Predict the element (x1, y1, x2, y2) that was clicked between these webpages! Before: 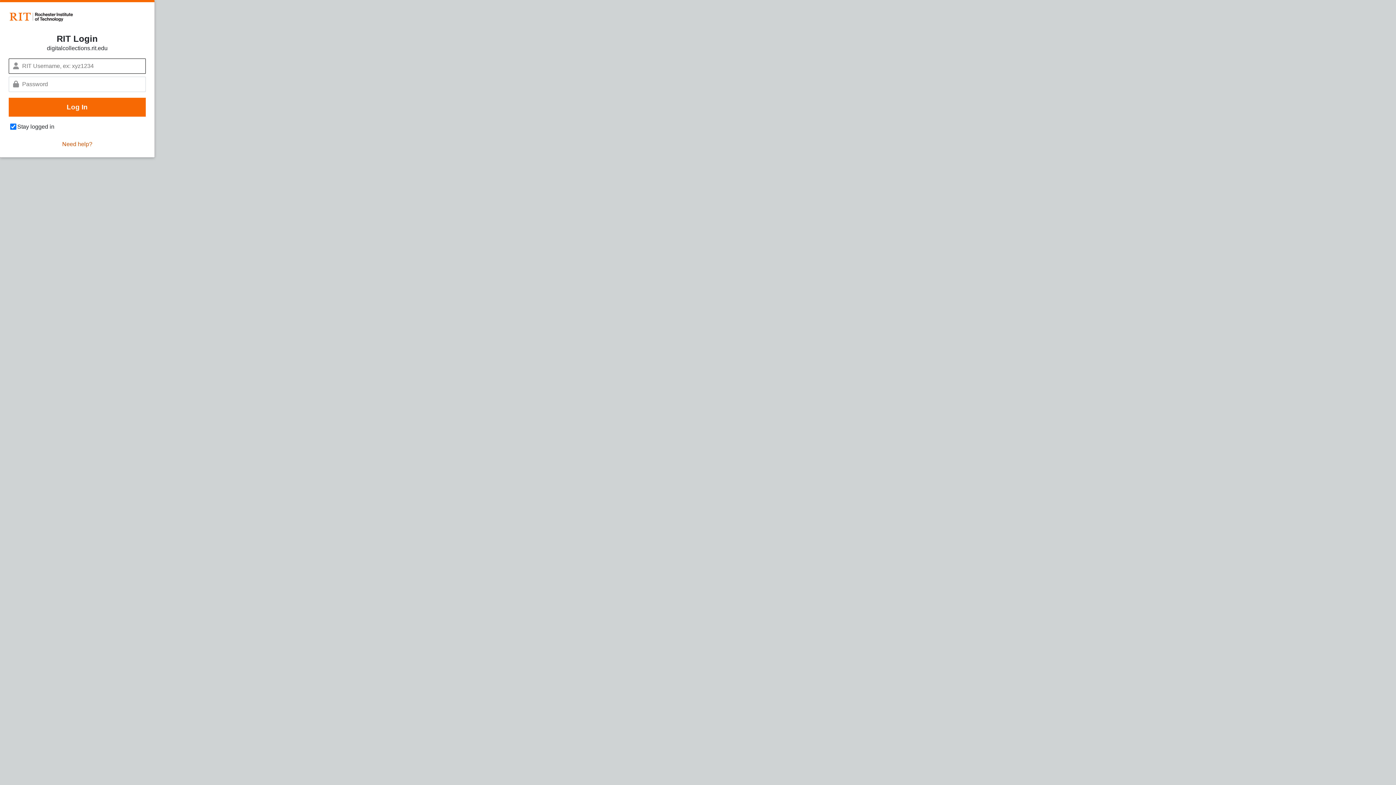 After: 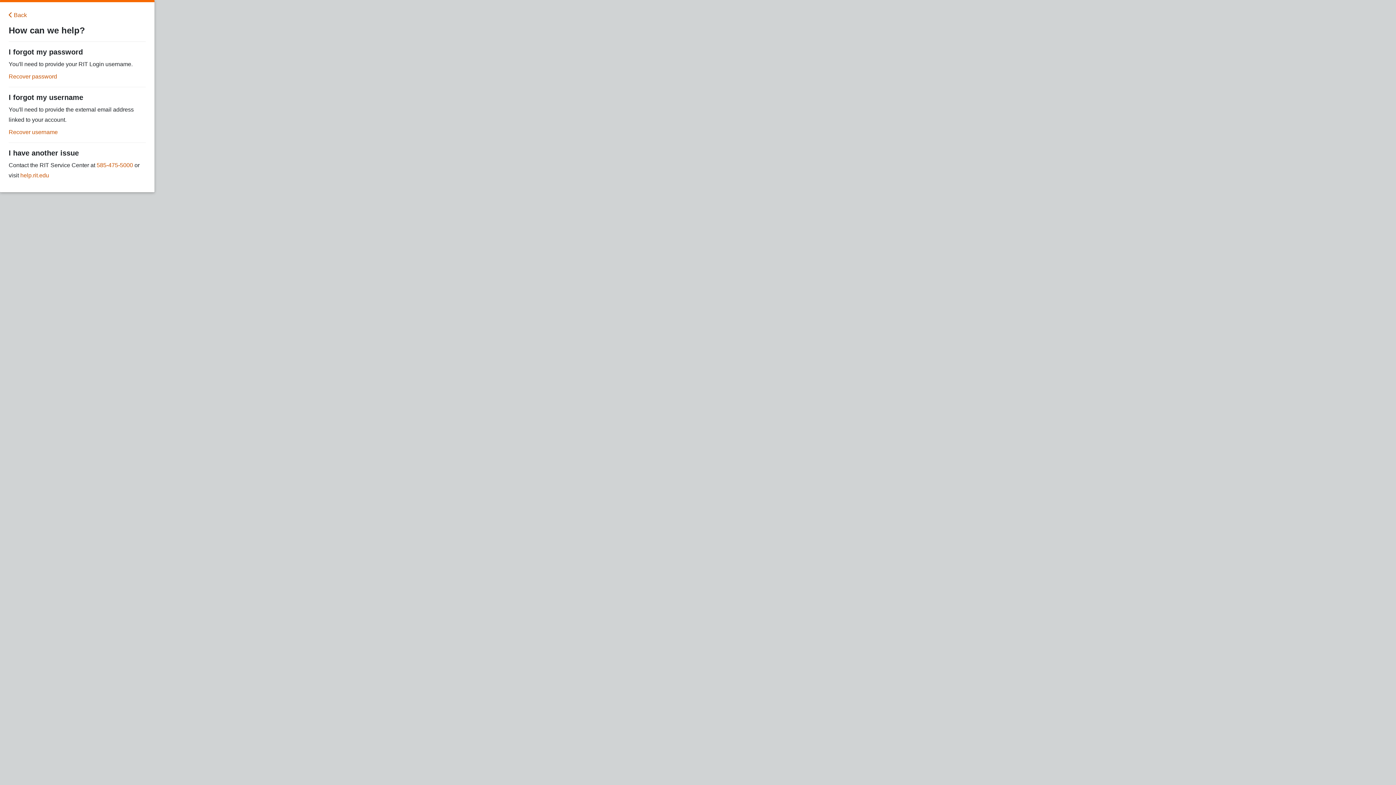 Action: bbox: (62, 140, 92, 148) label: Need help?